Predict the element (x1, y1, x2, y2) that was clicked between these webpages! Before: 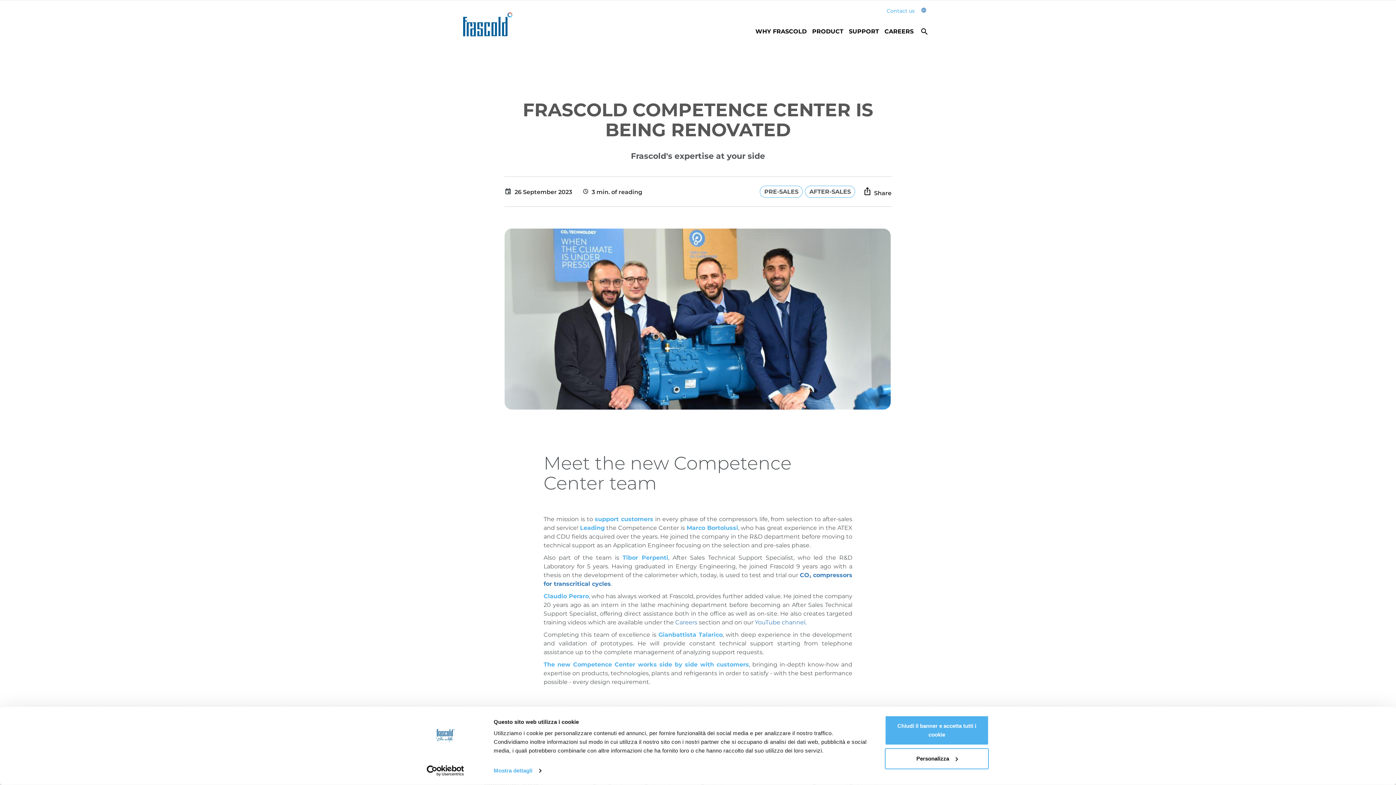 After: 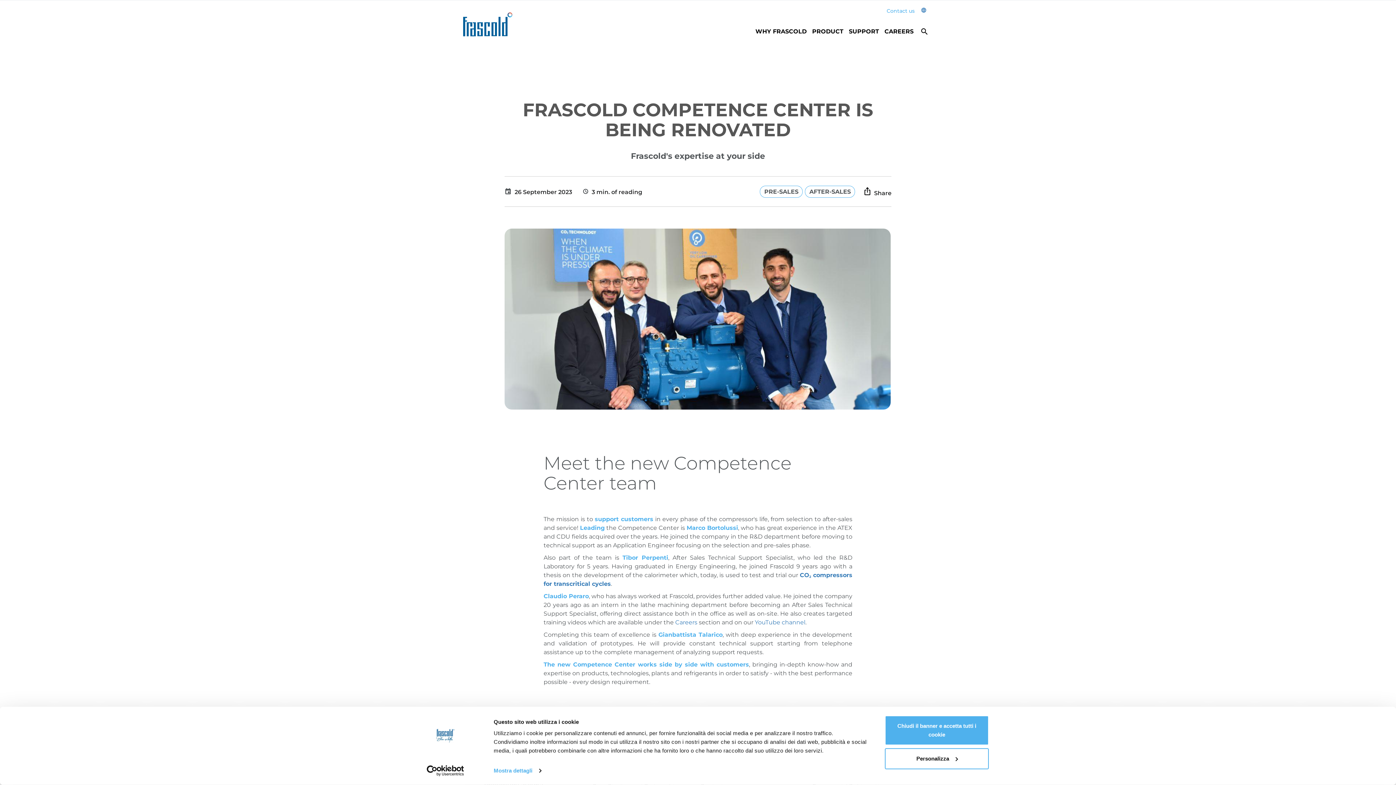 Action: label: Cookiebot - opens in a new window bbox: (413, 765, 477, 776)